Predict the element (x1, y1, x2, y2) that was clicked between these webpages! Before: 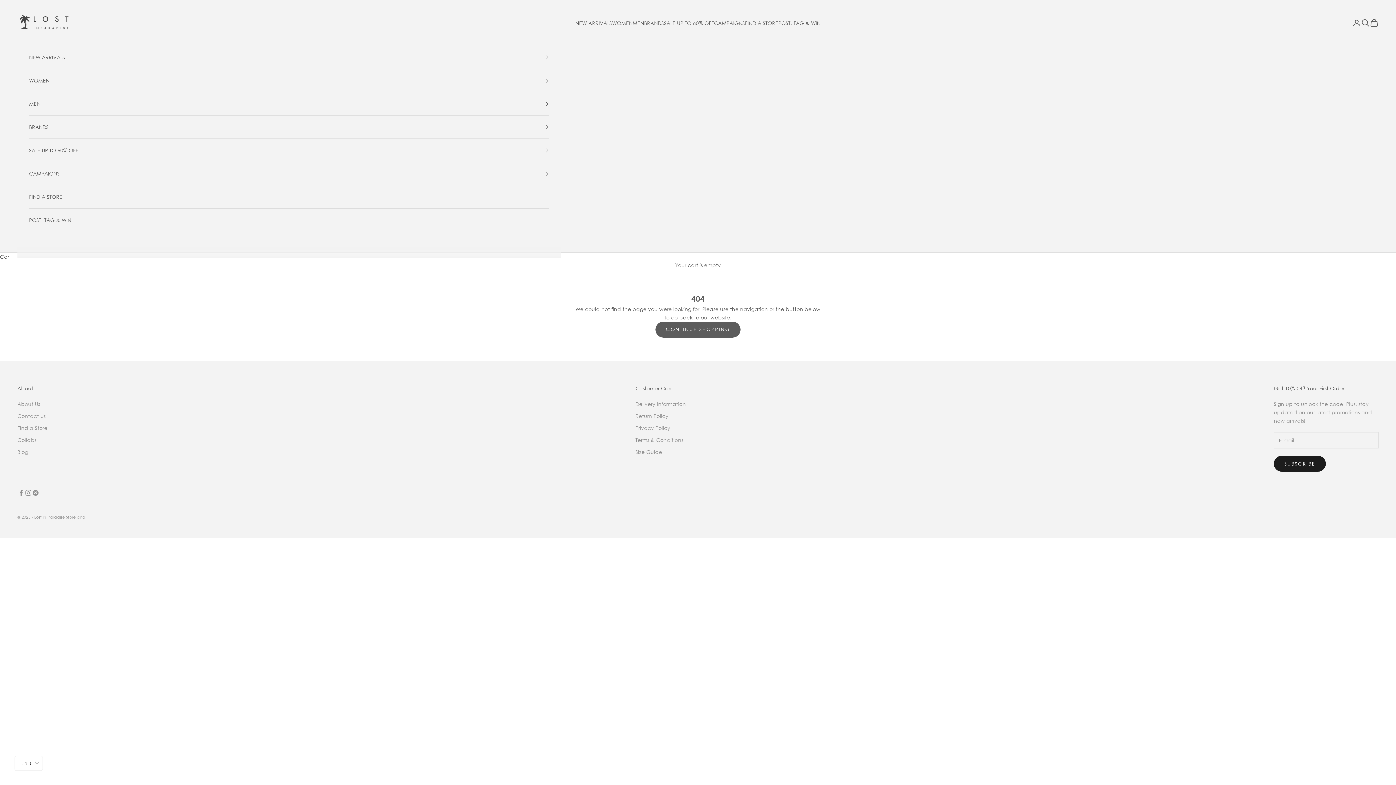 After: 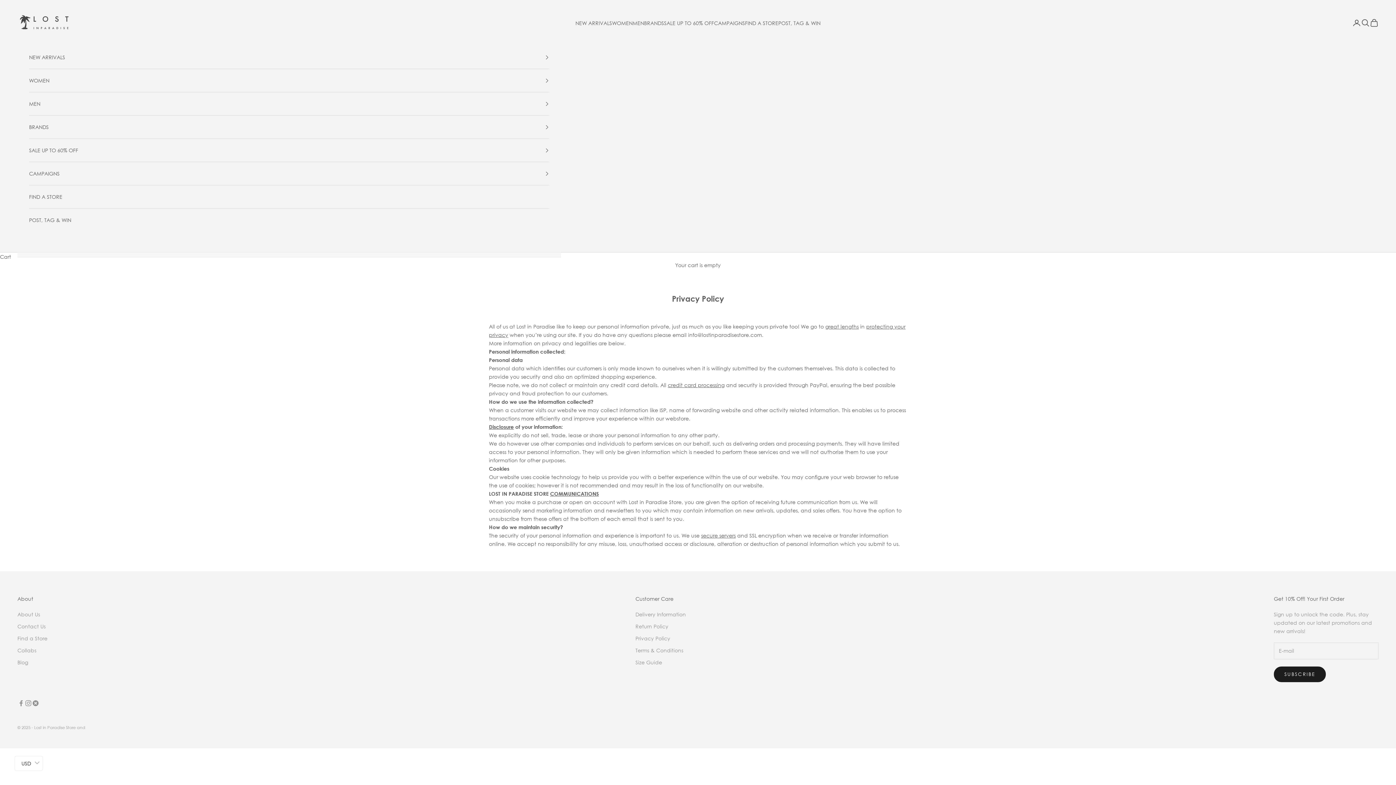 Action: label: Privacy Policy bbox: (635, 424, 670, 431)